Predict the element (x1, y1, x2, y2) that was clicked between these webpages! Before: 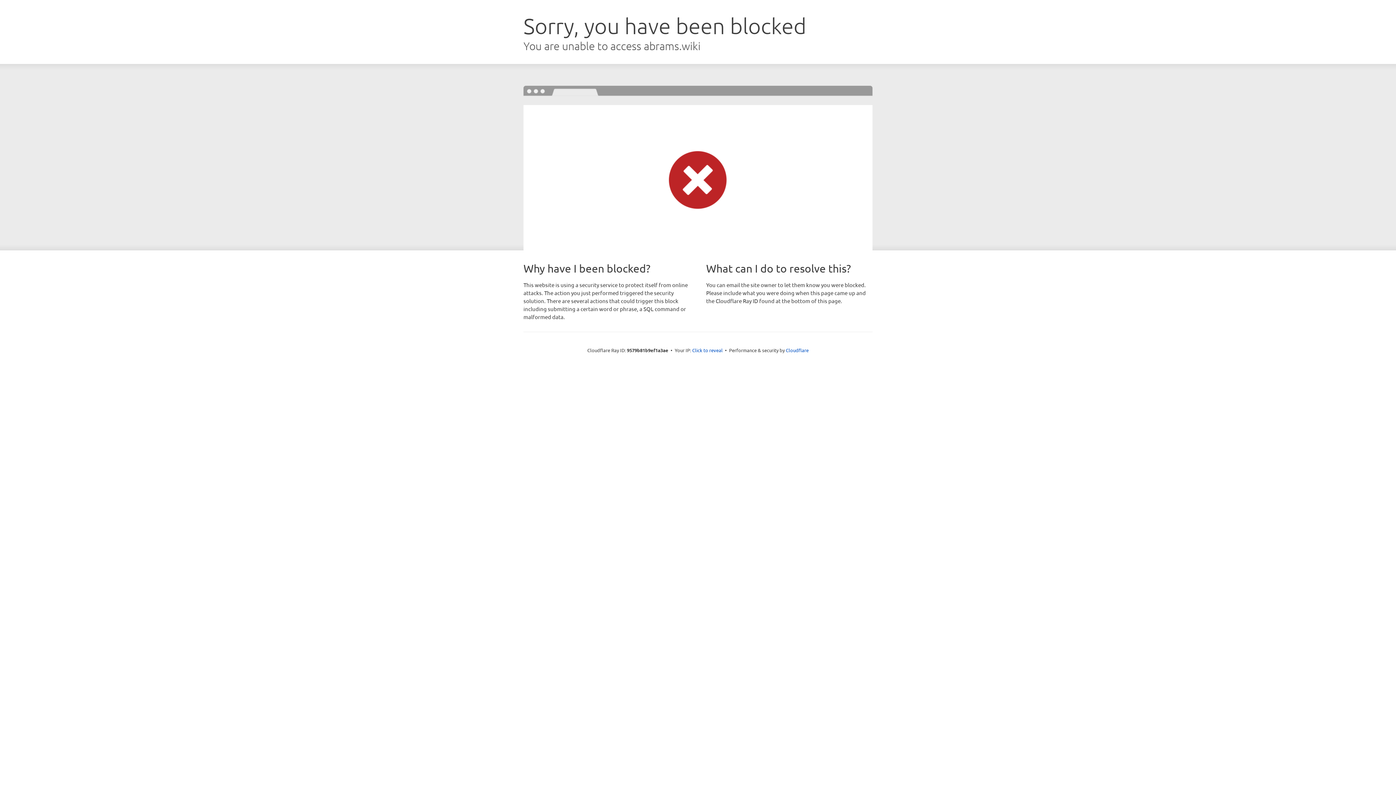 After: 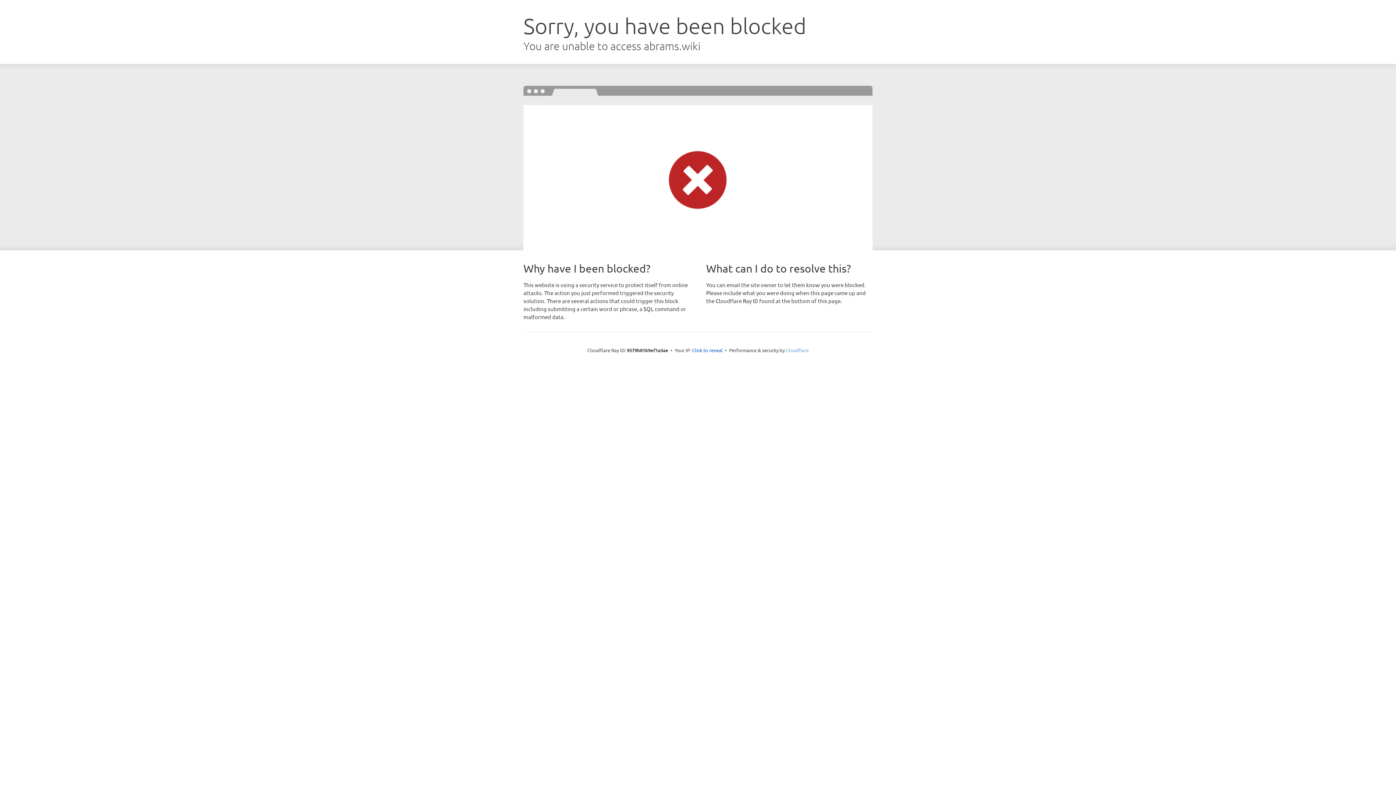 Action: bbox: (786, 347, 808, 353) label: Cloudflare